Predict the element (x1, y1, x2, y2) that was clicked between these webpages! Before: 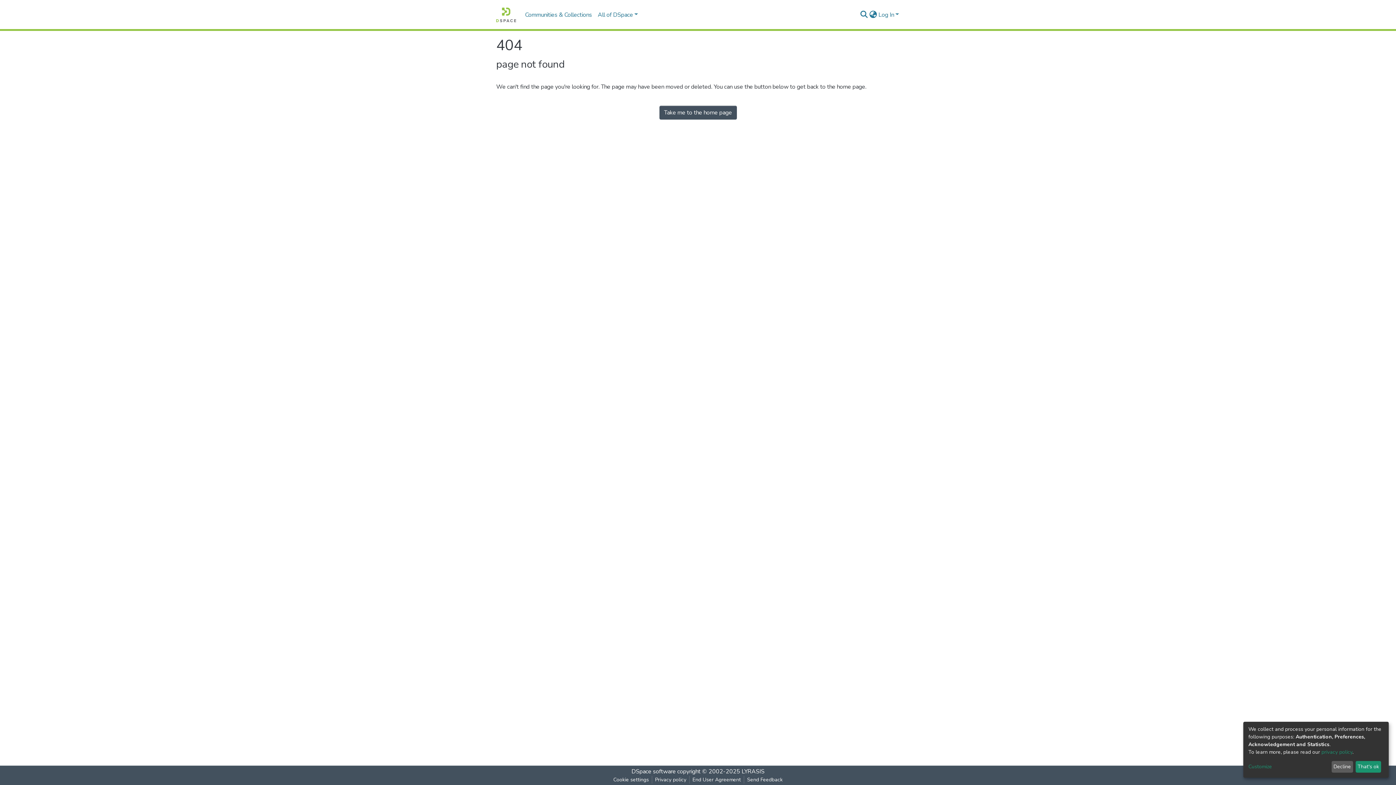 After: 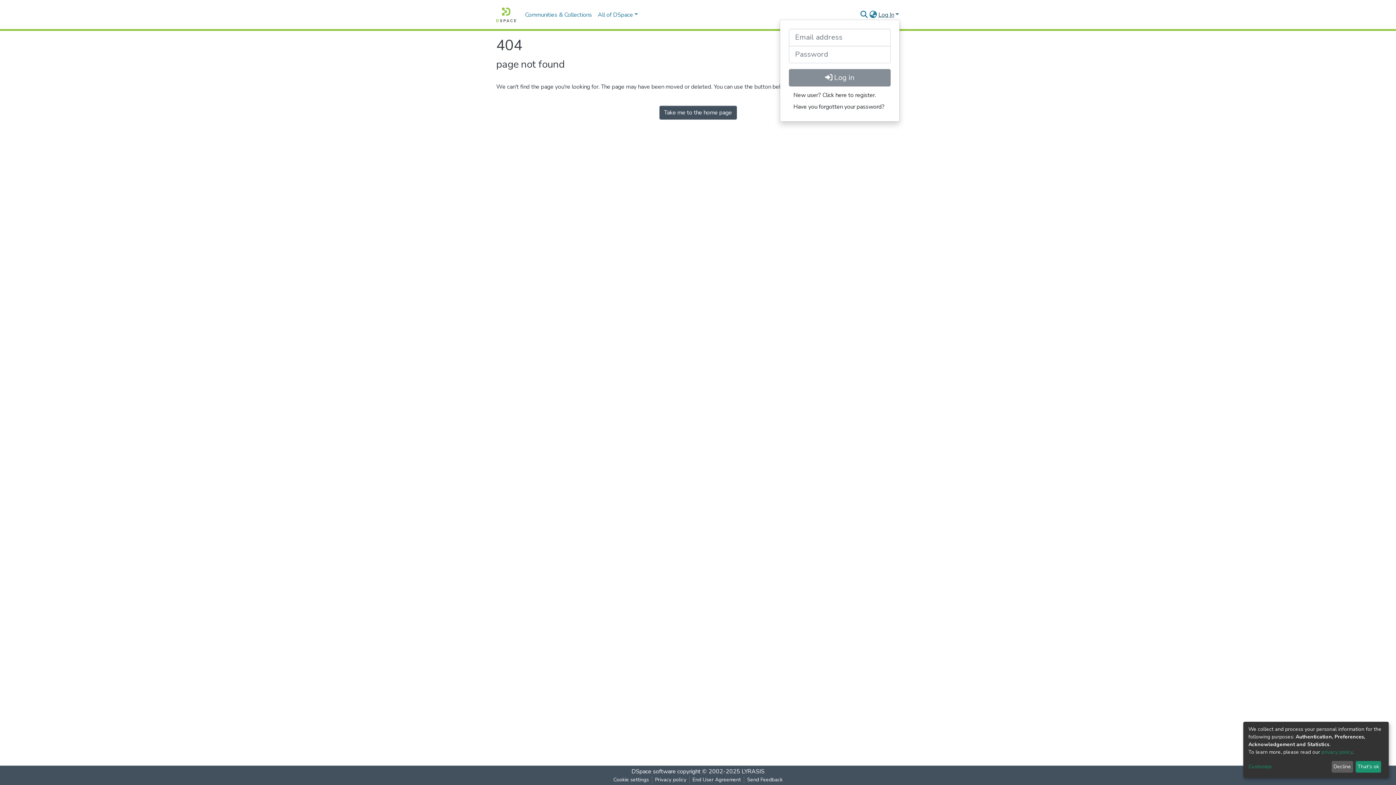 Action: bbox: (877, 10, 900, 18) label: Log In